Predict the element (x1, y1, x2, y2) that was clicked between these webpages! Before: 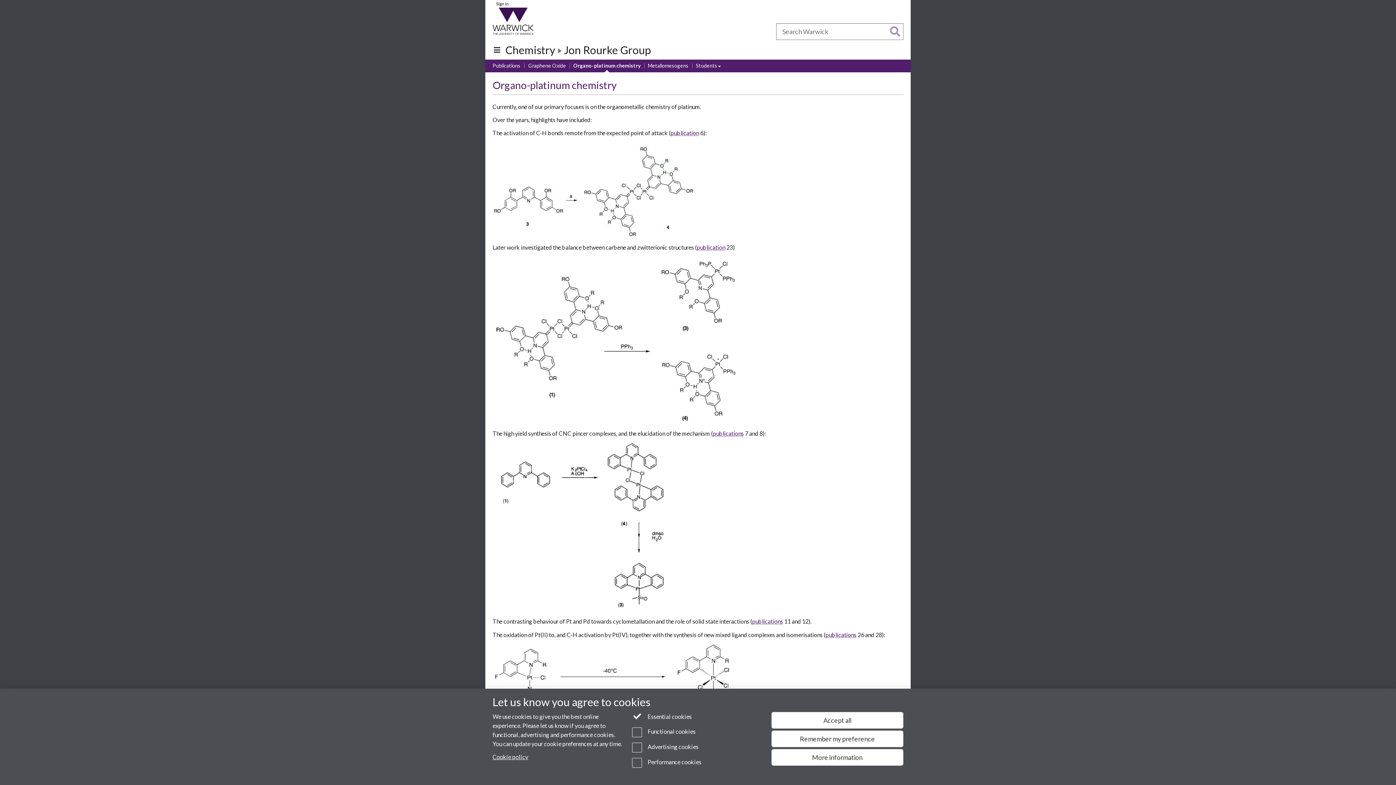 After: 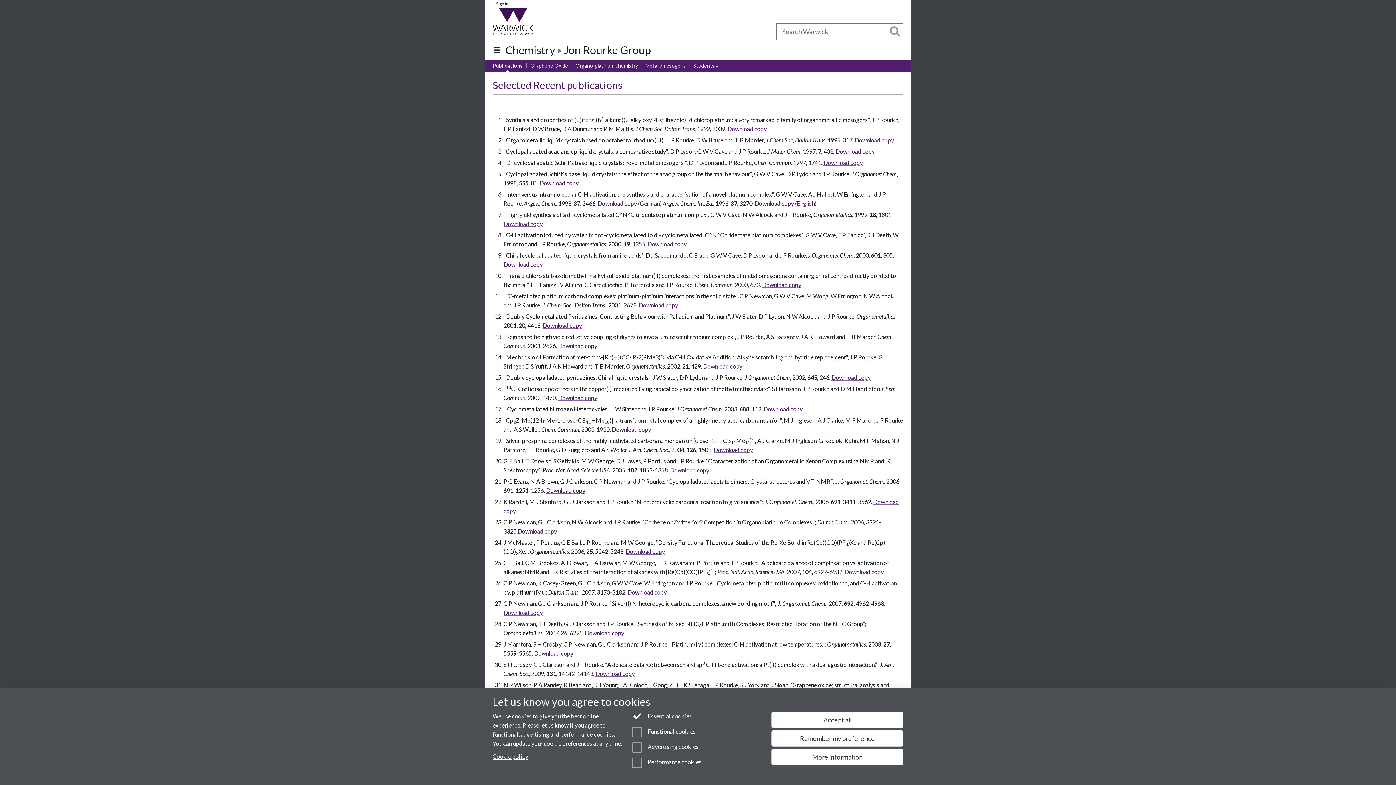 Action: bbox: (492, 61, 520, 69) label: Publications